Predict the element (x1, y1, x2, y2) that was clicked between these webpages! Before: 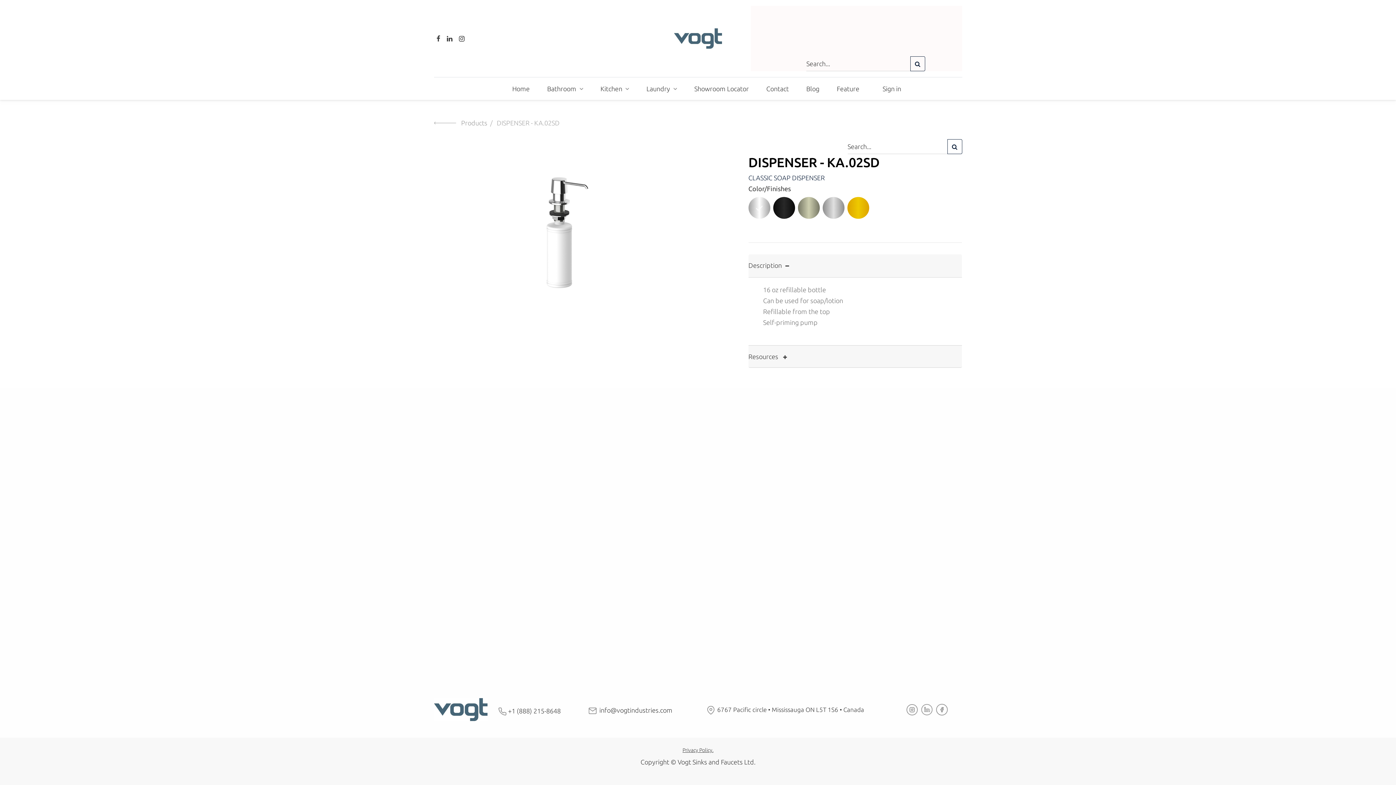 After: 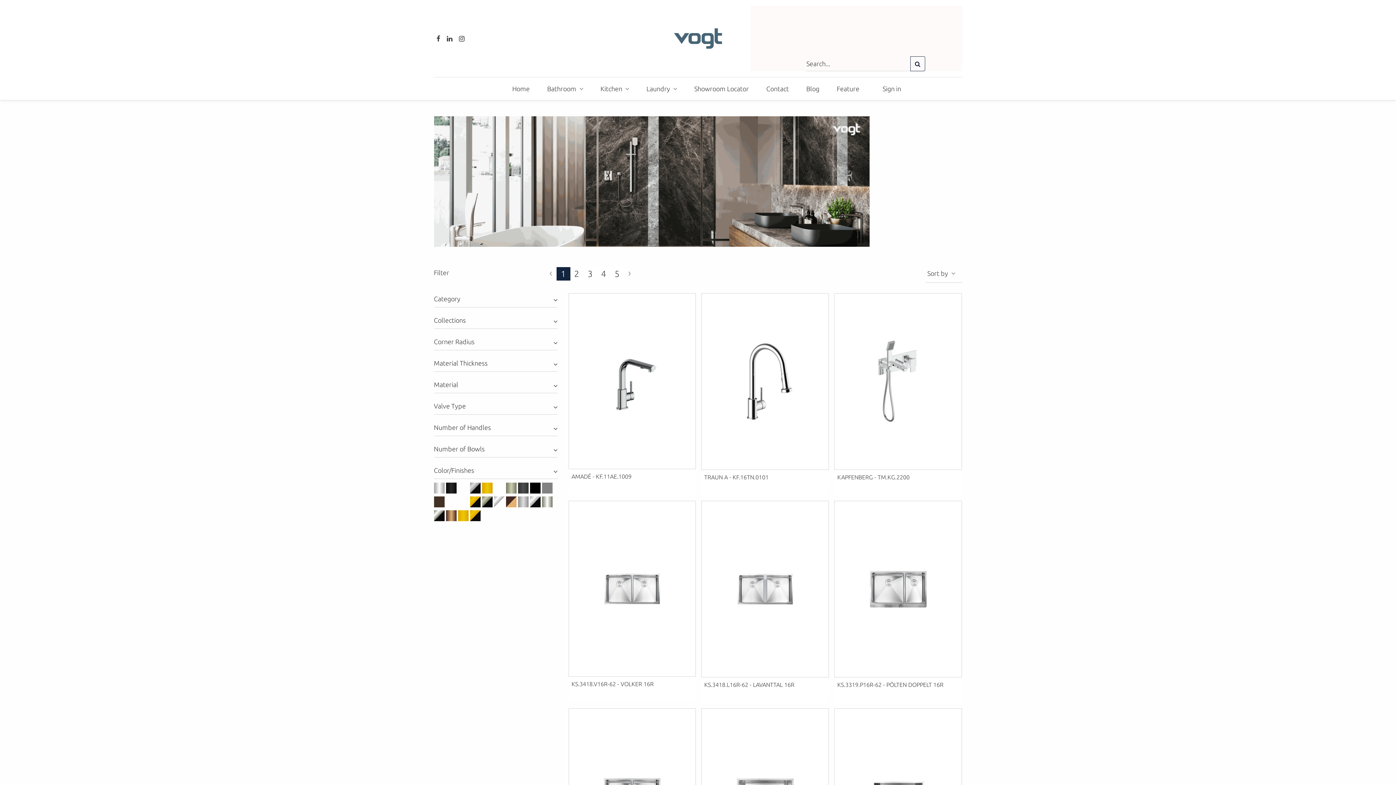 Action: label: Search bbox: (910, 56, 925, 71)